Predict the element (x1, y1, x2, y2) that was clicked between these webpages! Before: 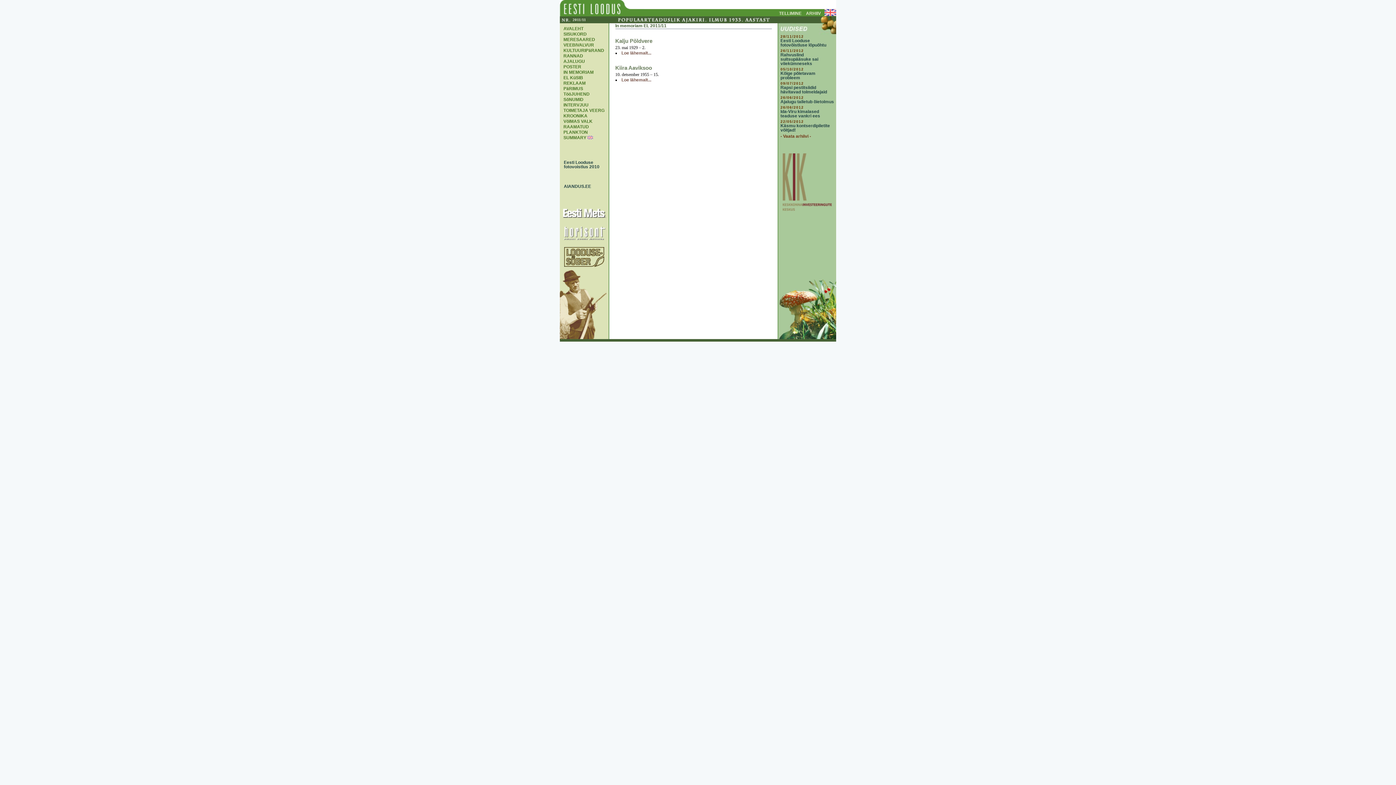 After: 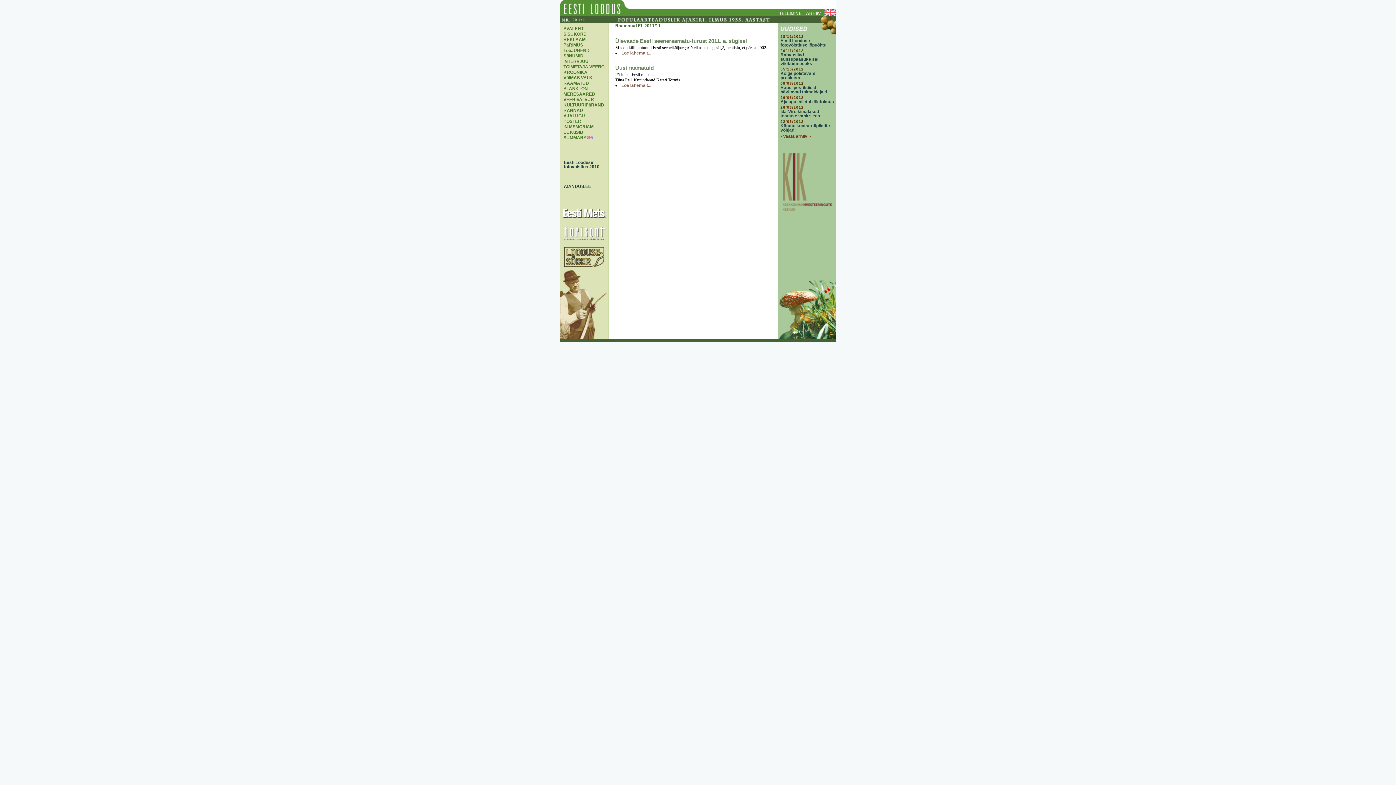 Action: bbox: (563, 124, 589, 129) label: RAAMATUD